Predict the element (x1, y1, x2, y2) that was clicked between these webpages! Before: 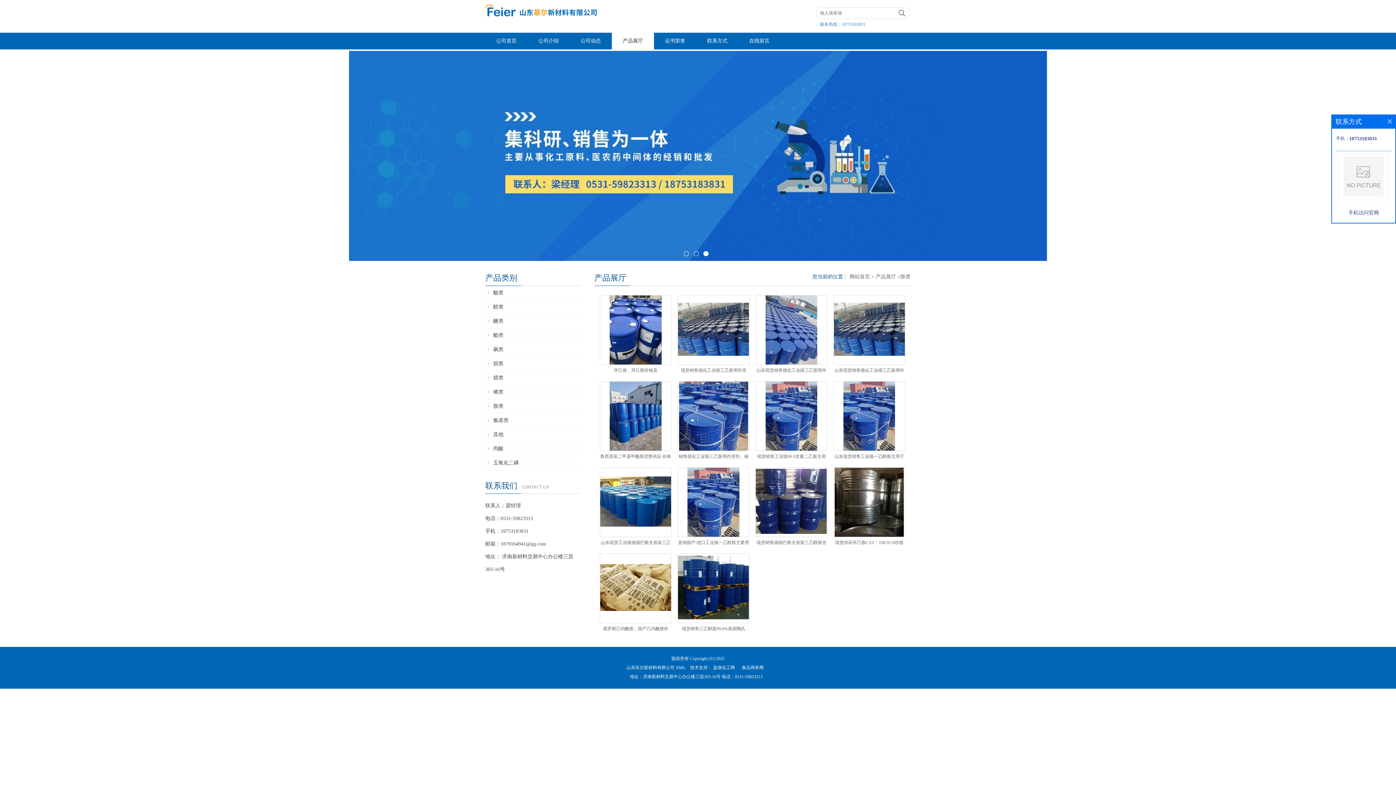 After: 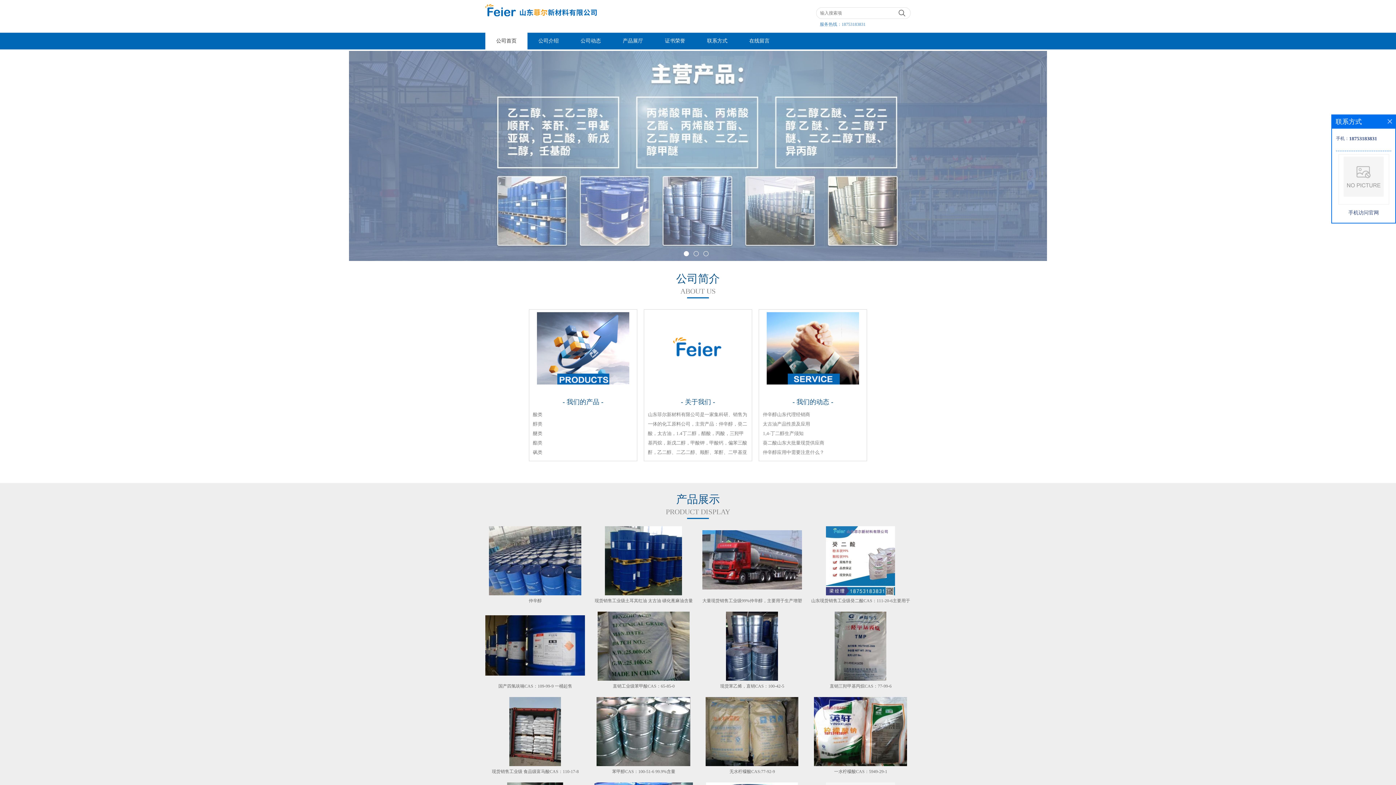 Action: bbox: (485, 0, 601, 32)